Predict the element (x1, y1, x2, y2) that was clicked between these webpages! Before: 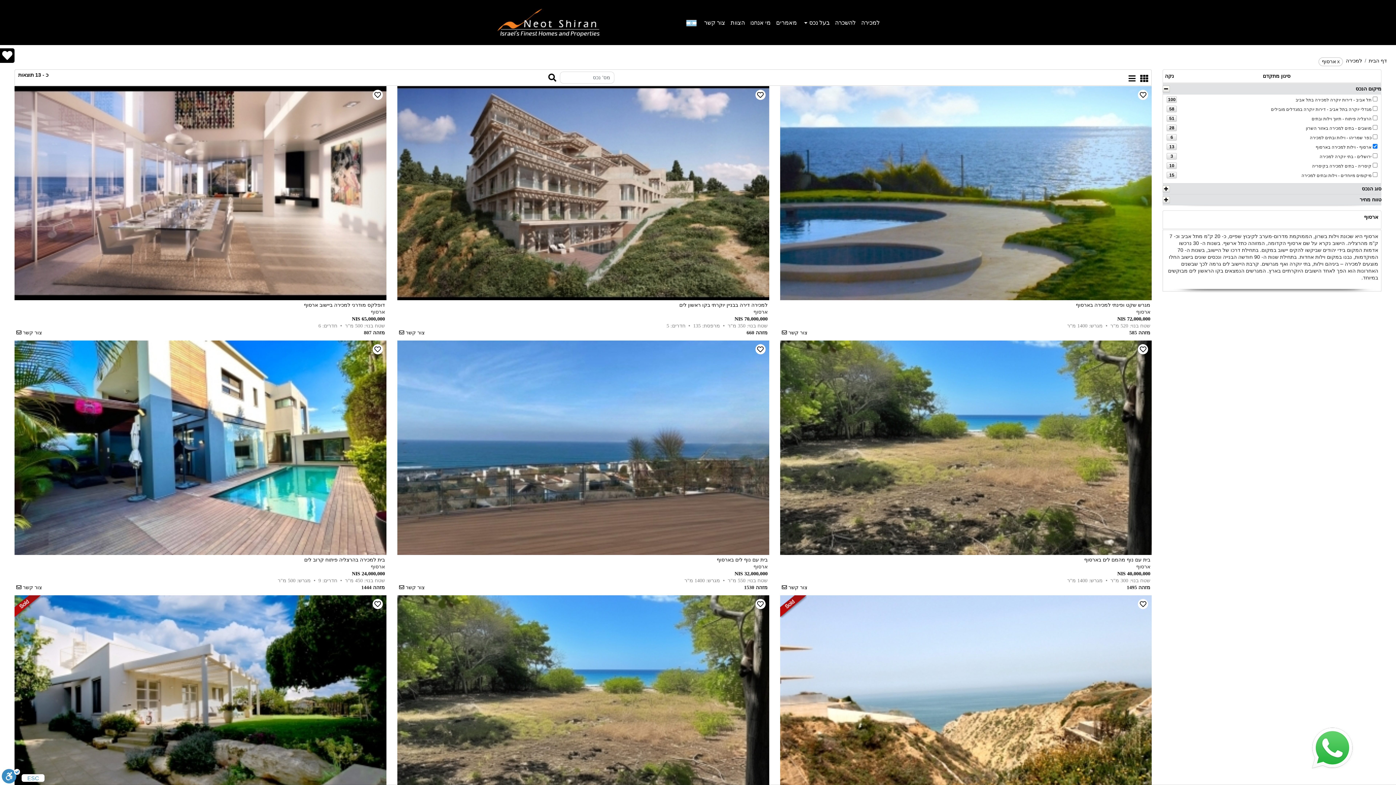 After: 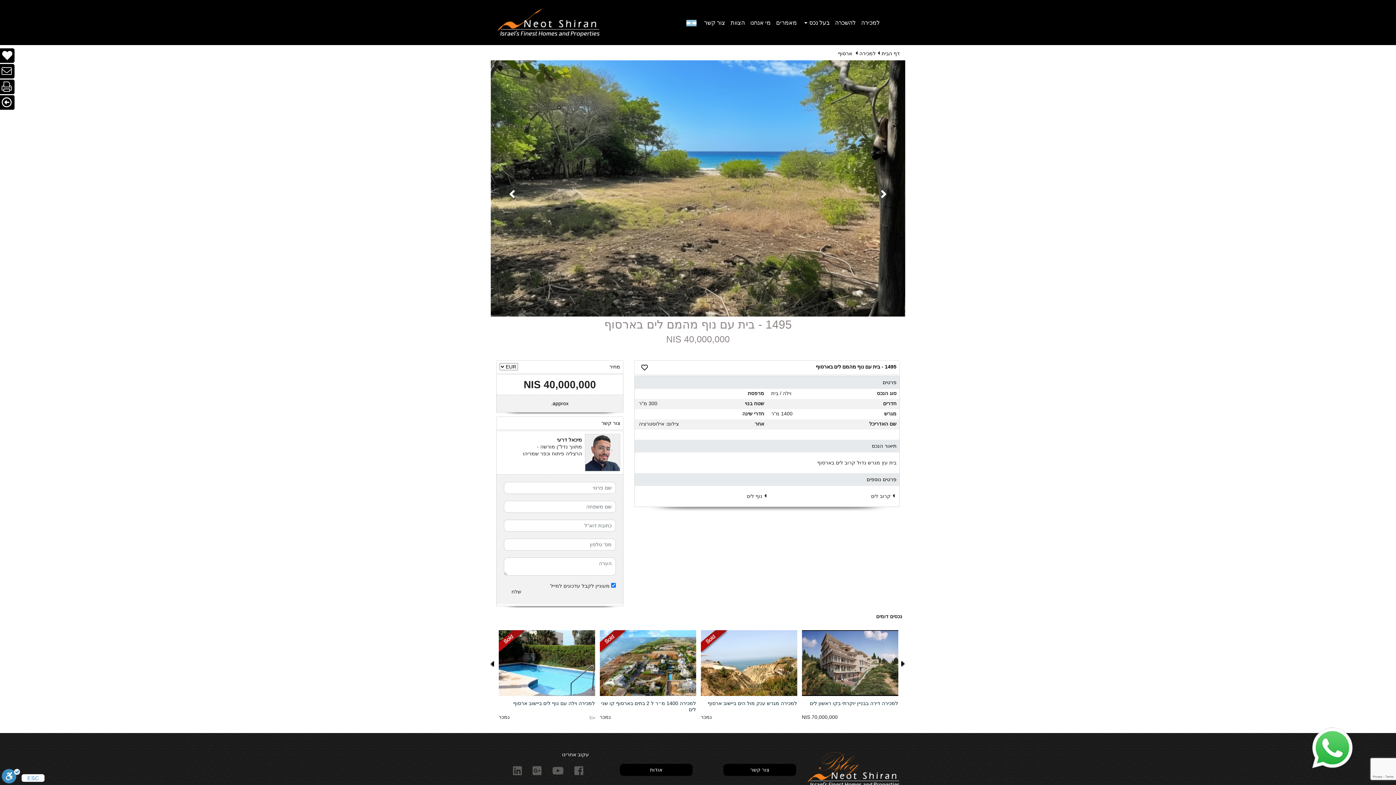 Action: label: צור קשר  bbox: (782, 584, 807, 590)